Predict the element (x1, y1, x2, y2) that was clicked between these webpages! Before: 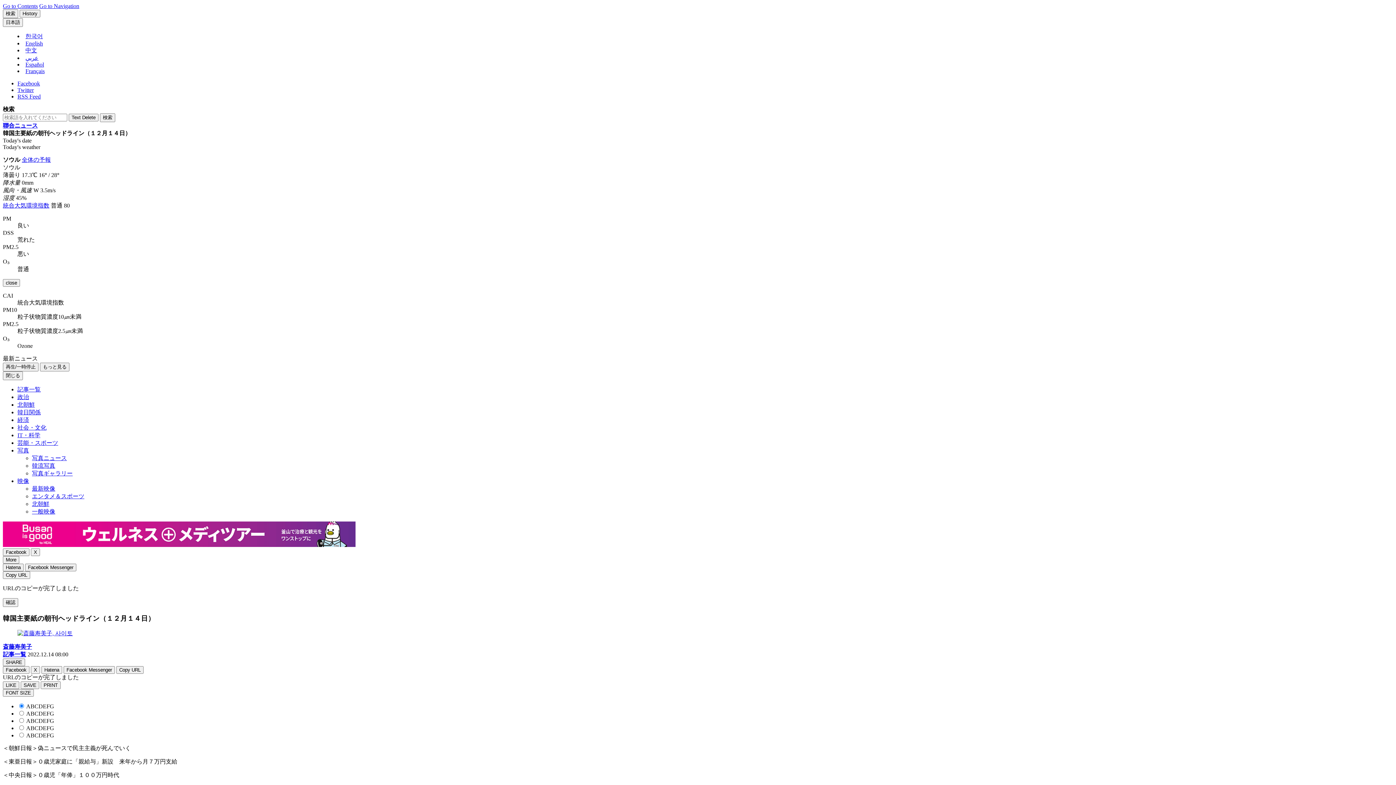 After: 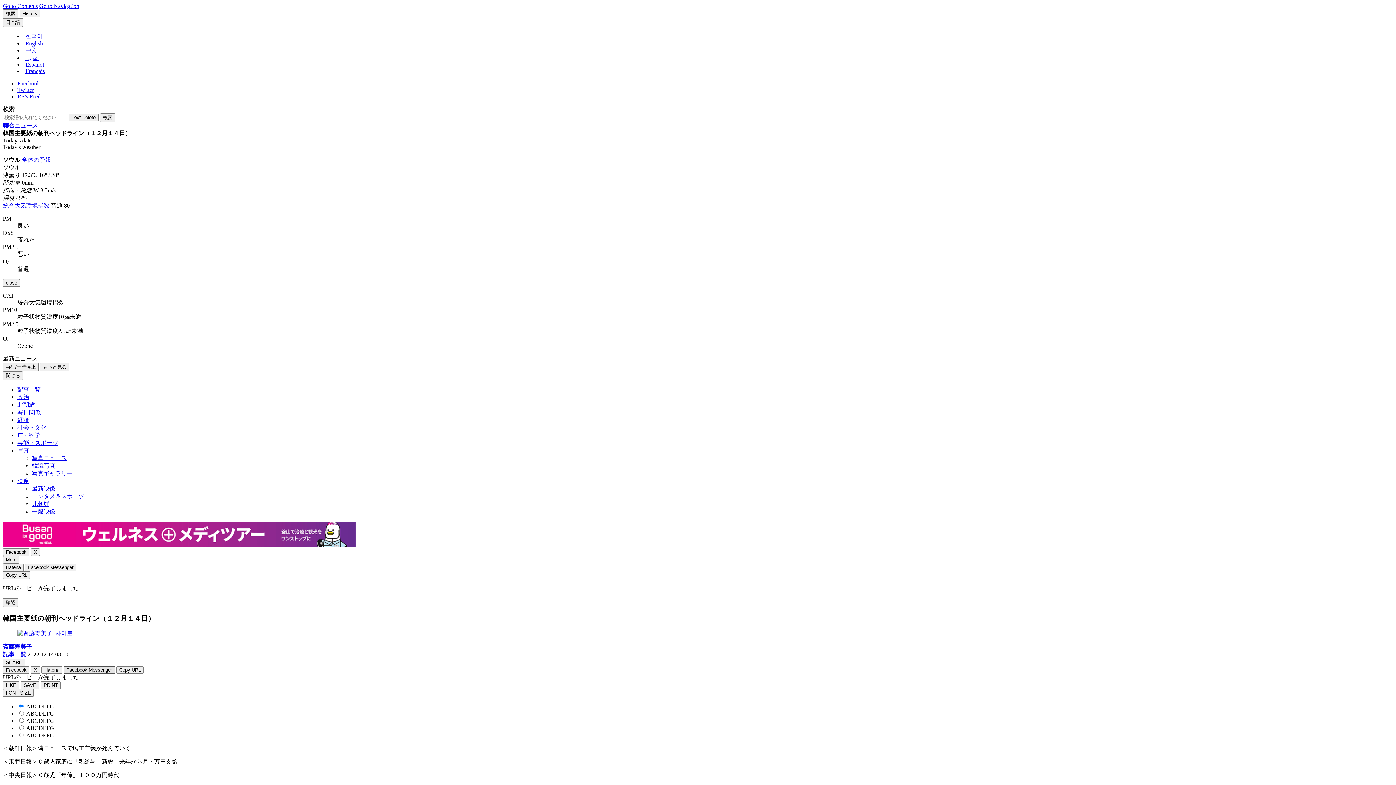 Action: label: Facebook Messenger bbox: (63, 666, 114, 674)